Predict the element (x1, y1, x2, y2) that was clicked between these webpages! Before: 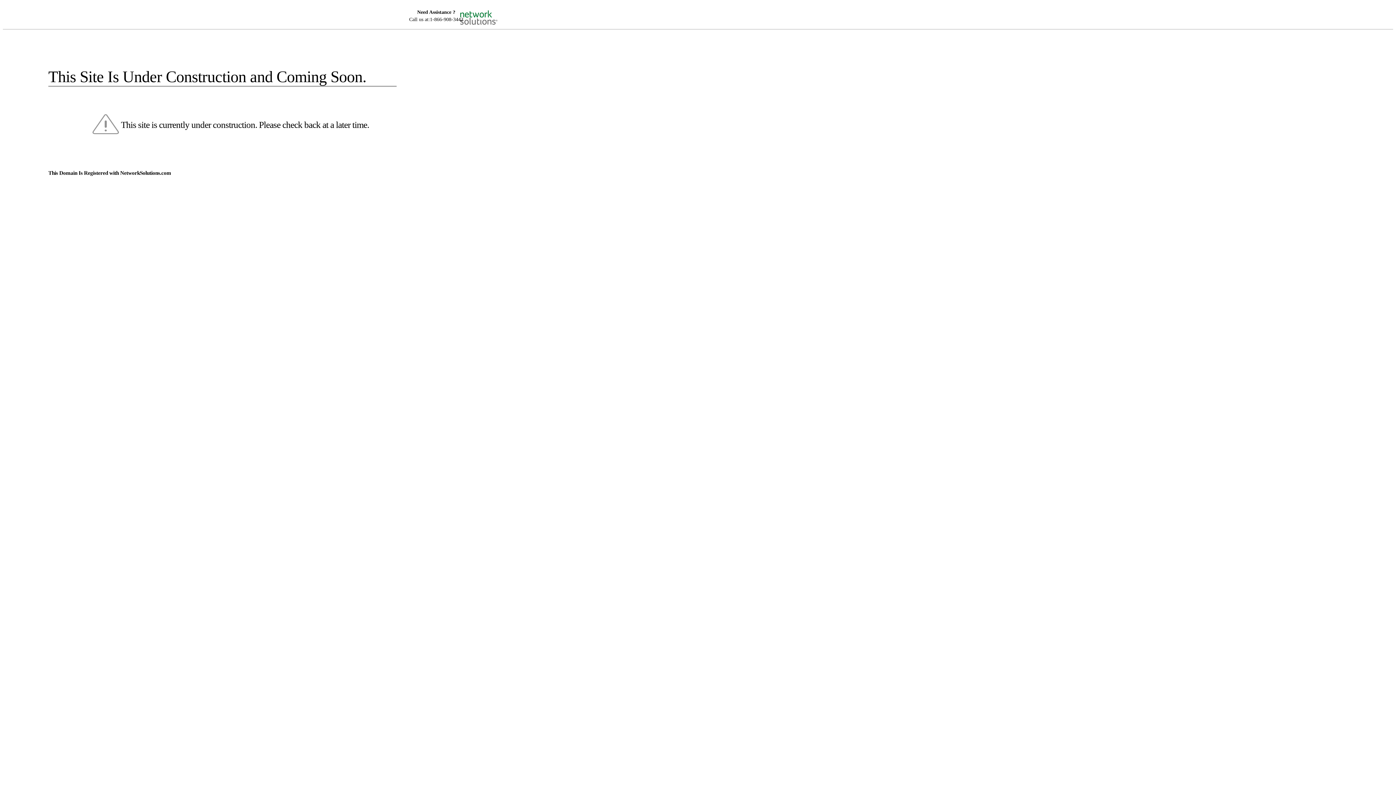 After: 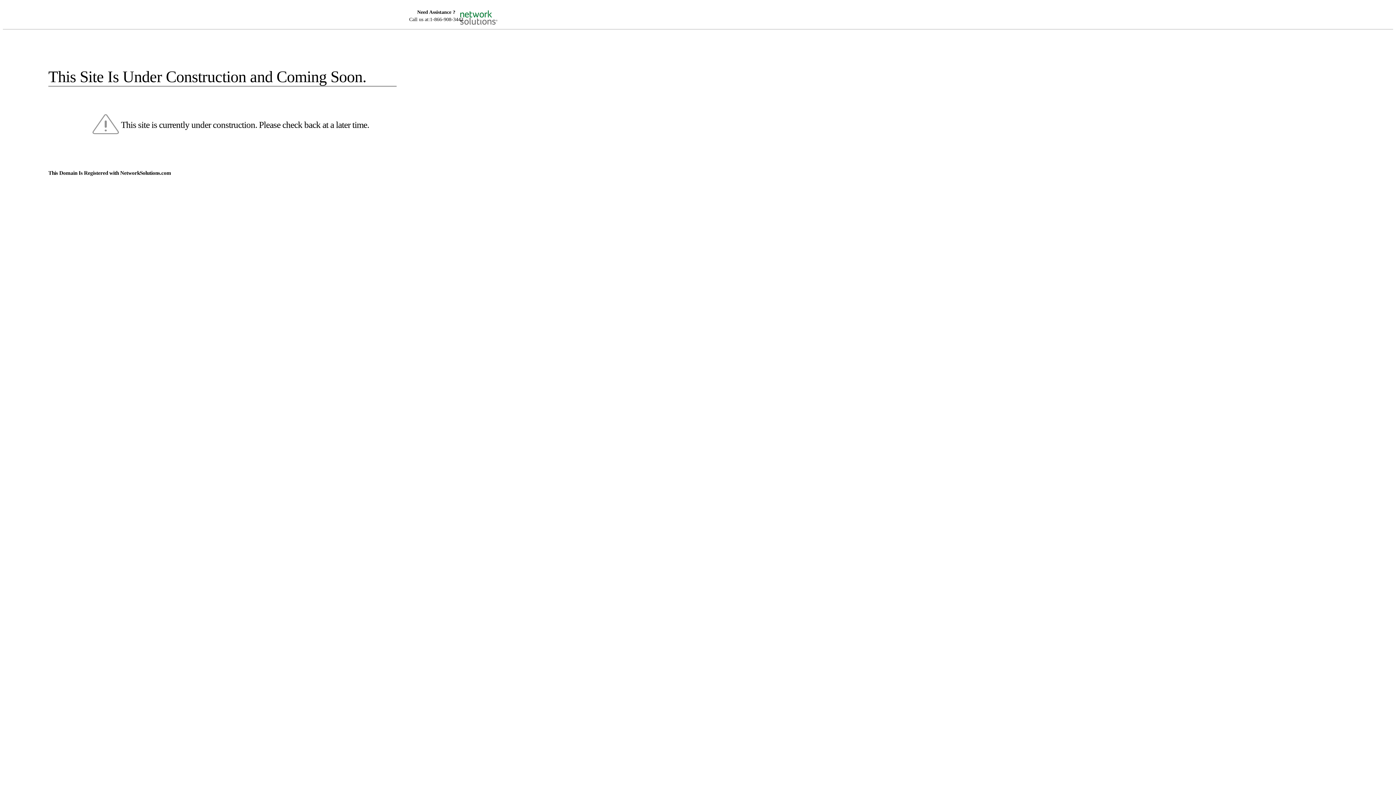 Action: bbox: (455, 5, 520, 16)